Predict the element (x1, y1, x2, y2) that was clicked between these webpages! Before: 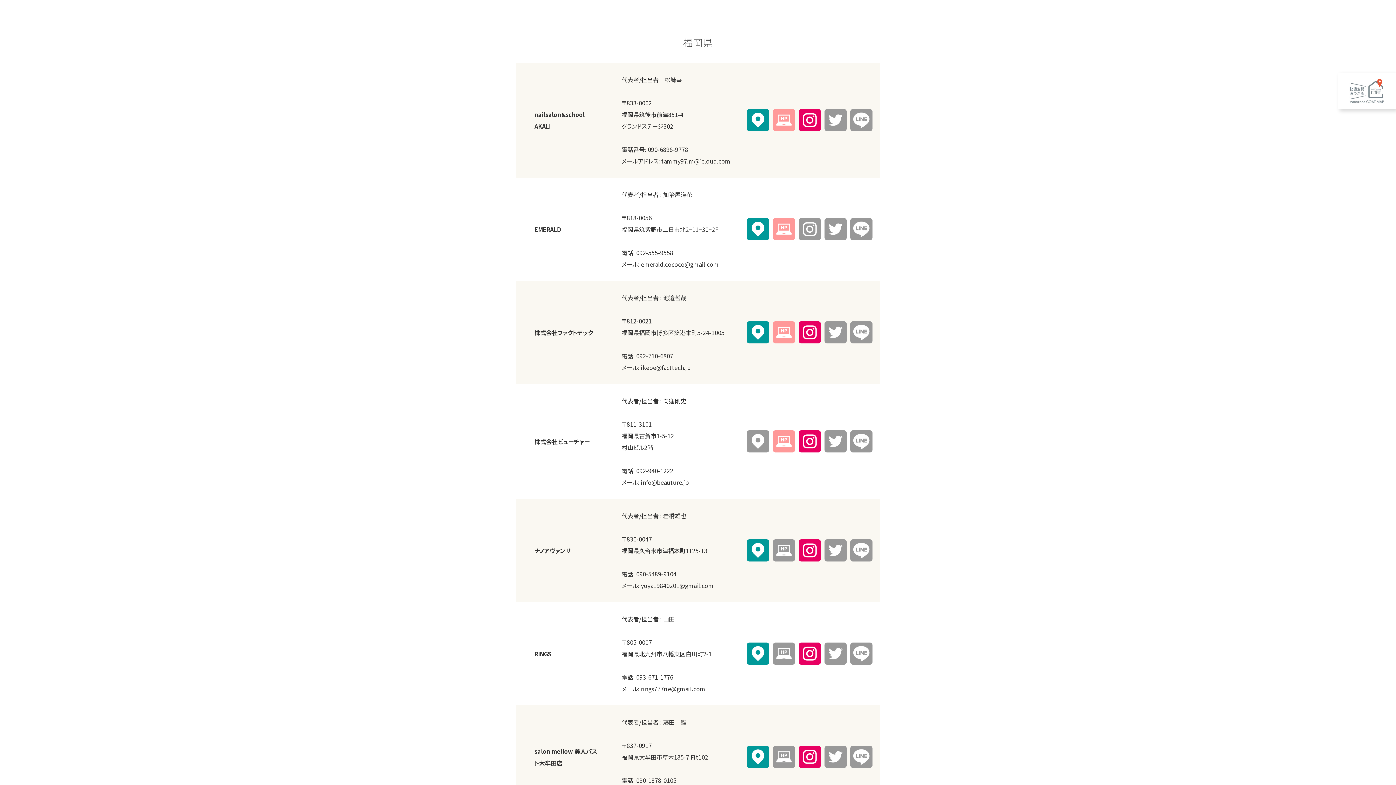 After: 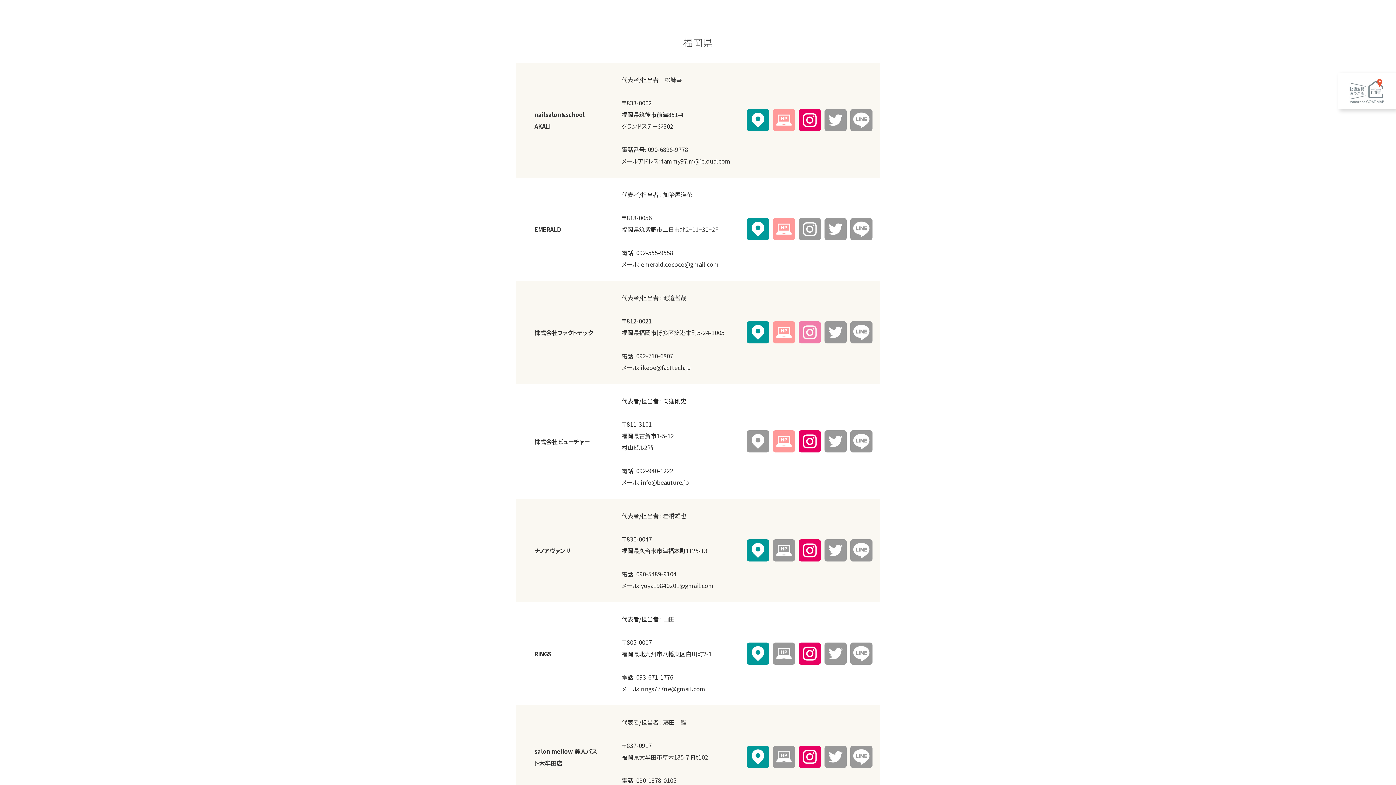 Action: bbox: (798, 327, 820, 336)